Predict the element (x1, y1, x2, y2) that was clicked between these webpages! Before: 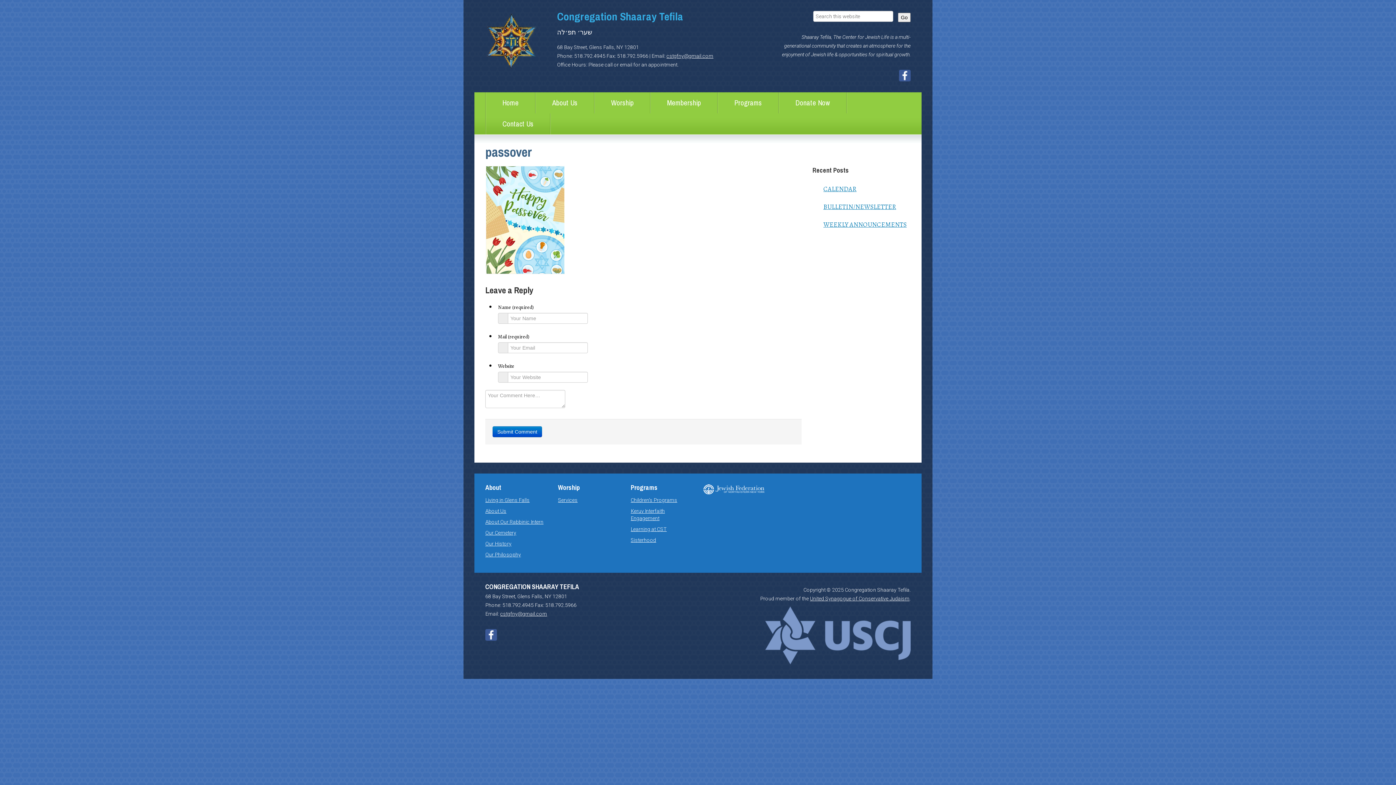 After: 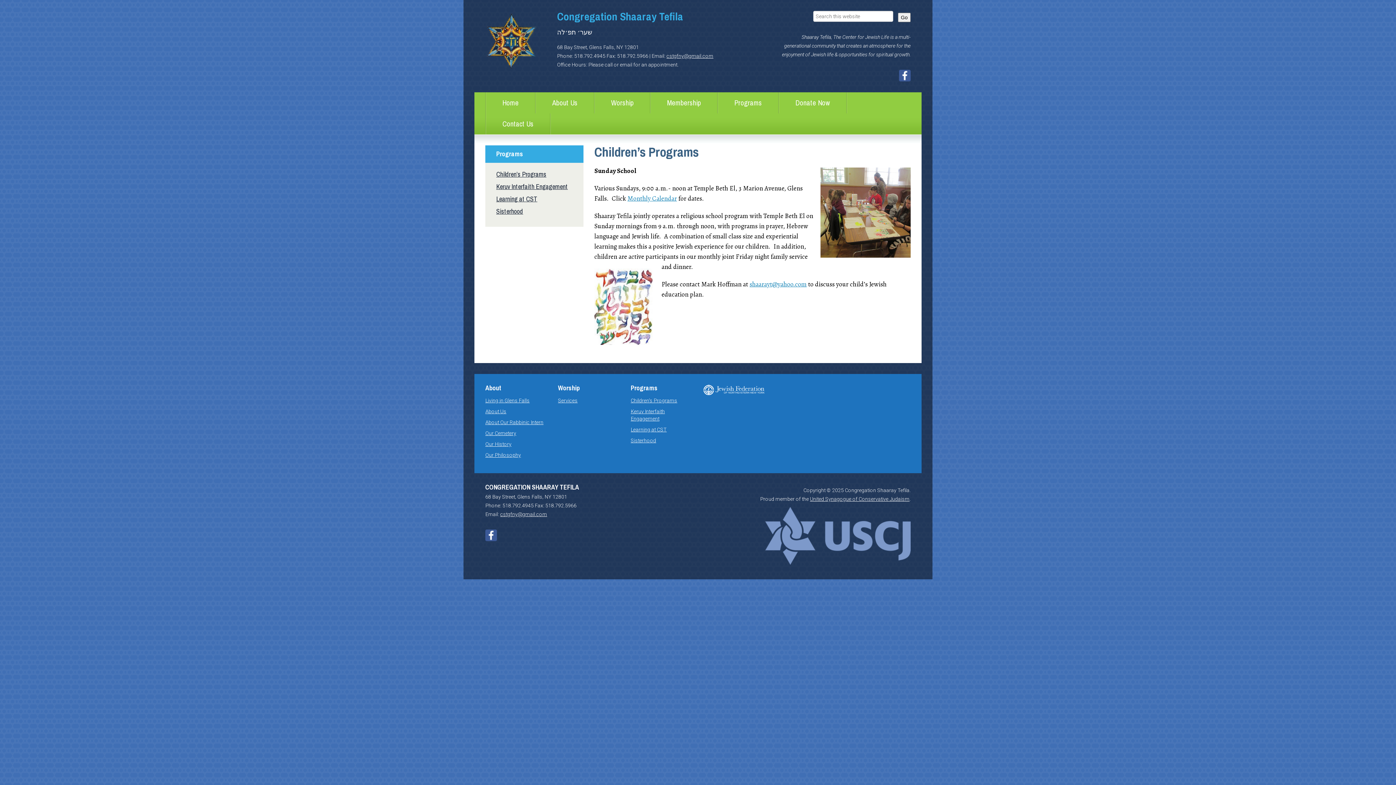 Action: label: Children's Programs bbox: (630, 497, 677, 503)